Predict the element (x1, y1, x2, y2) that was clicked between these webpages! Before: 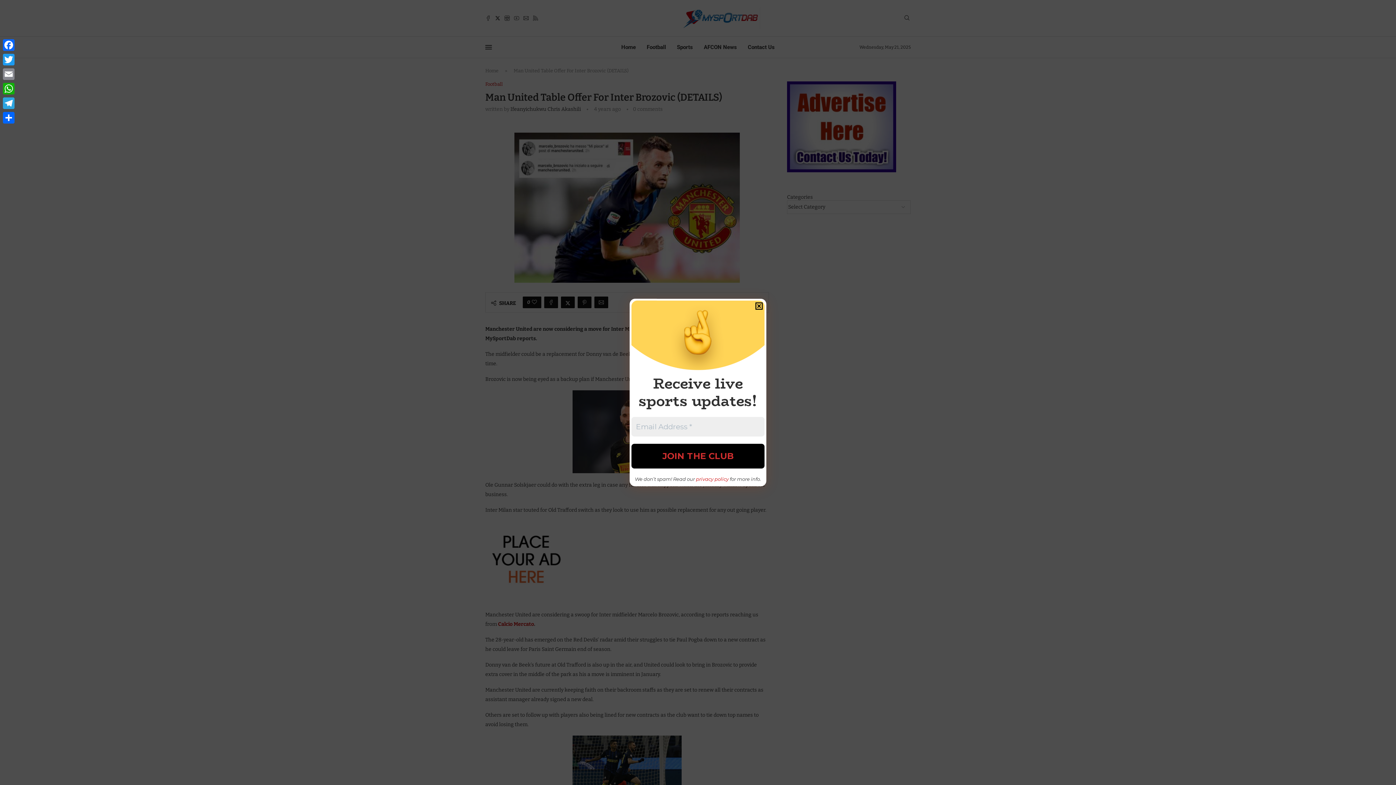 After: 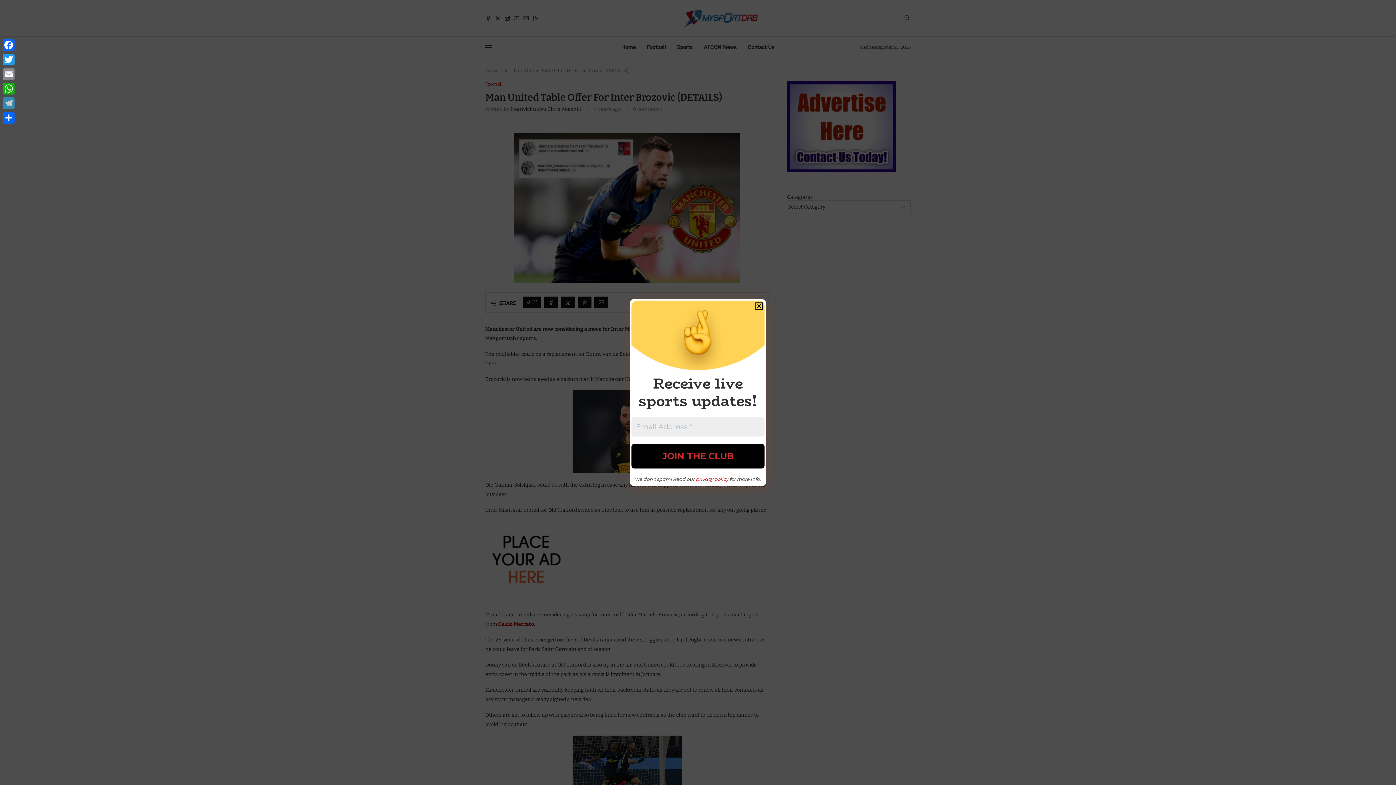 Action: label: Telegram bbox: (1, 96, 16, 110)